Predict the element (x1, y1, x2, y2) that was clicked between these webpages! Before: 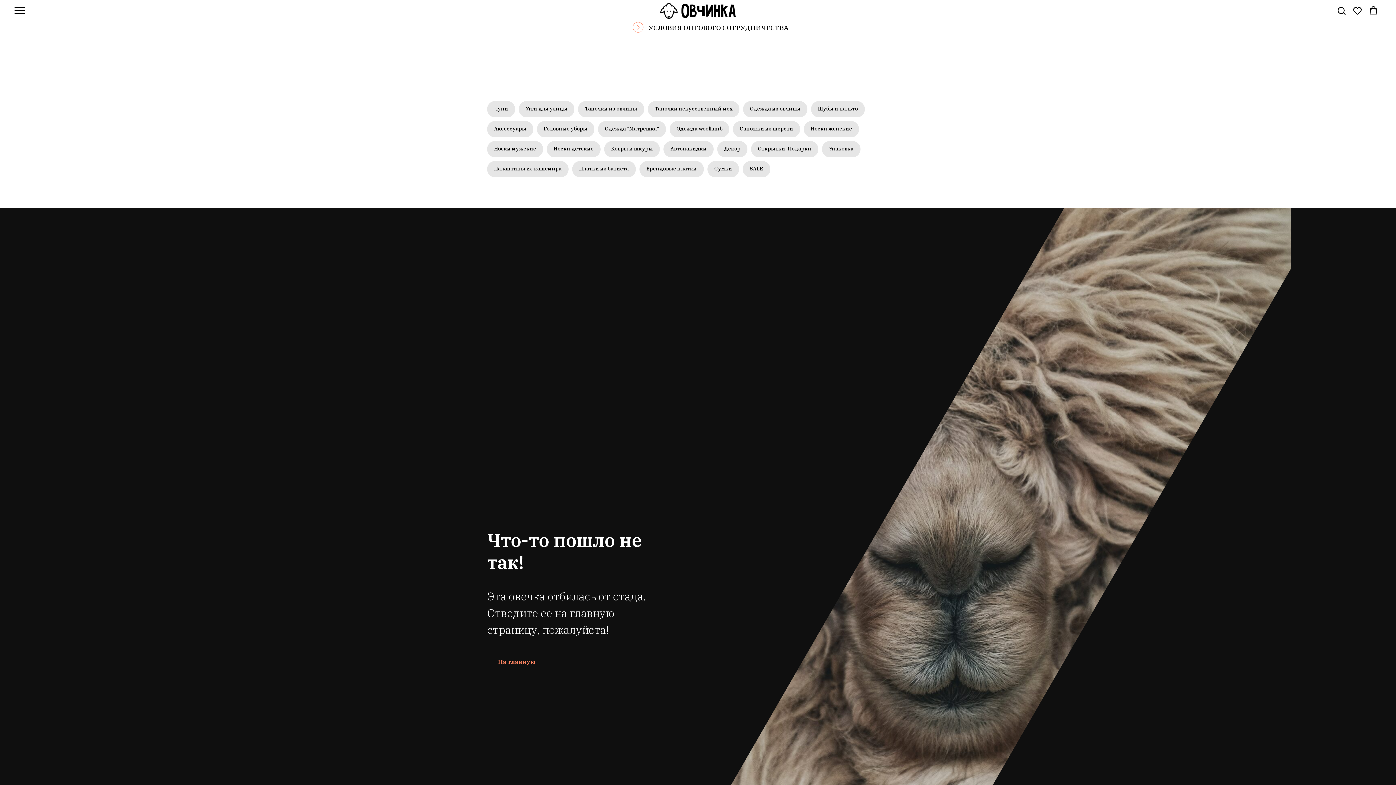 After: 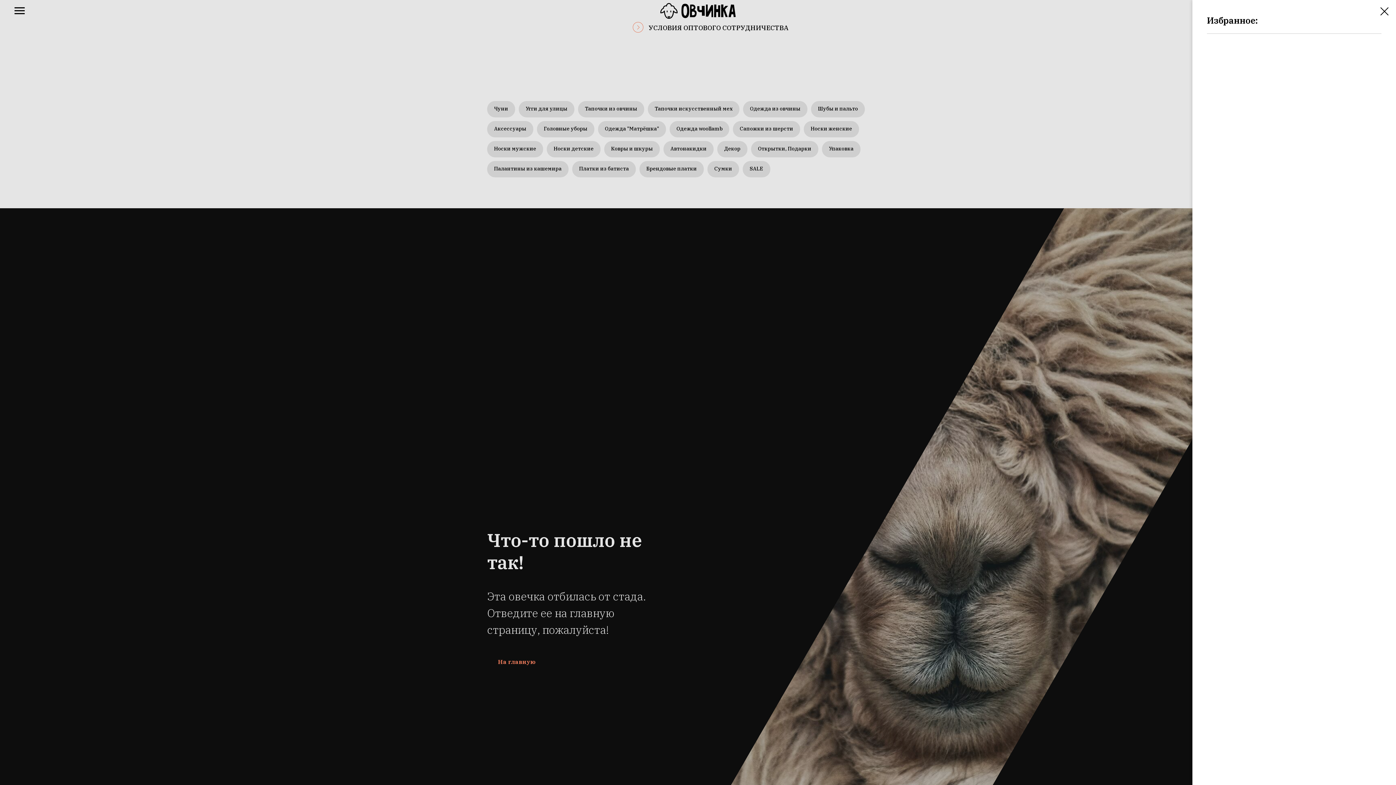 Action: label: Вишлист bbox: (1353, 6, 1362, 14)